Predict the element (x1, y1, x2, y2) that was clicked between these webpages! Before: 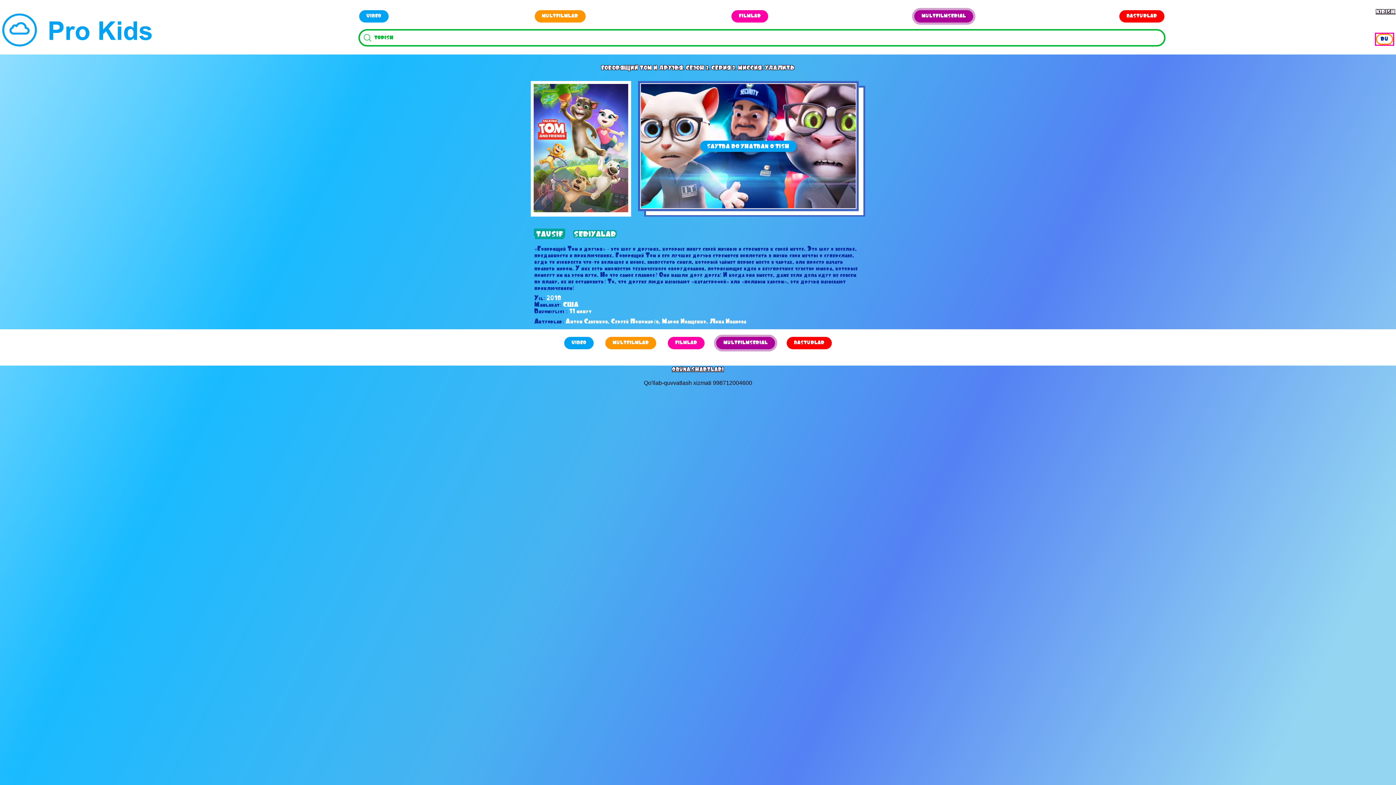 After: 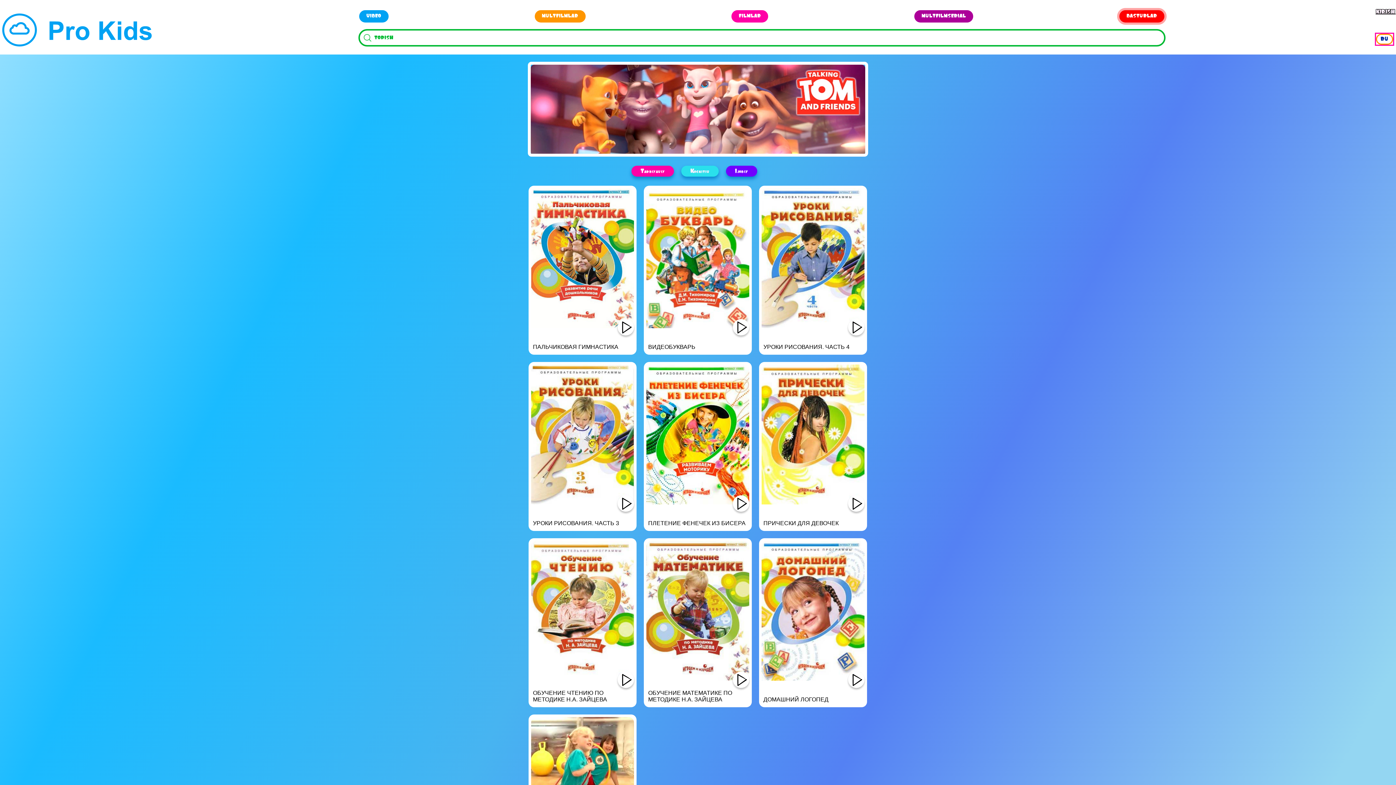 Action: label: DASTURLAR bbox: (784, 334, 834, 351)